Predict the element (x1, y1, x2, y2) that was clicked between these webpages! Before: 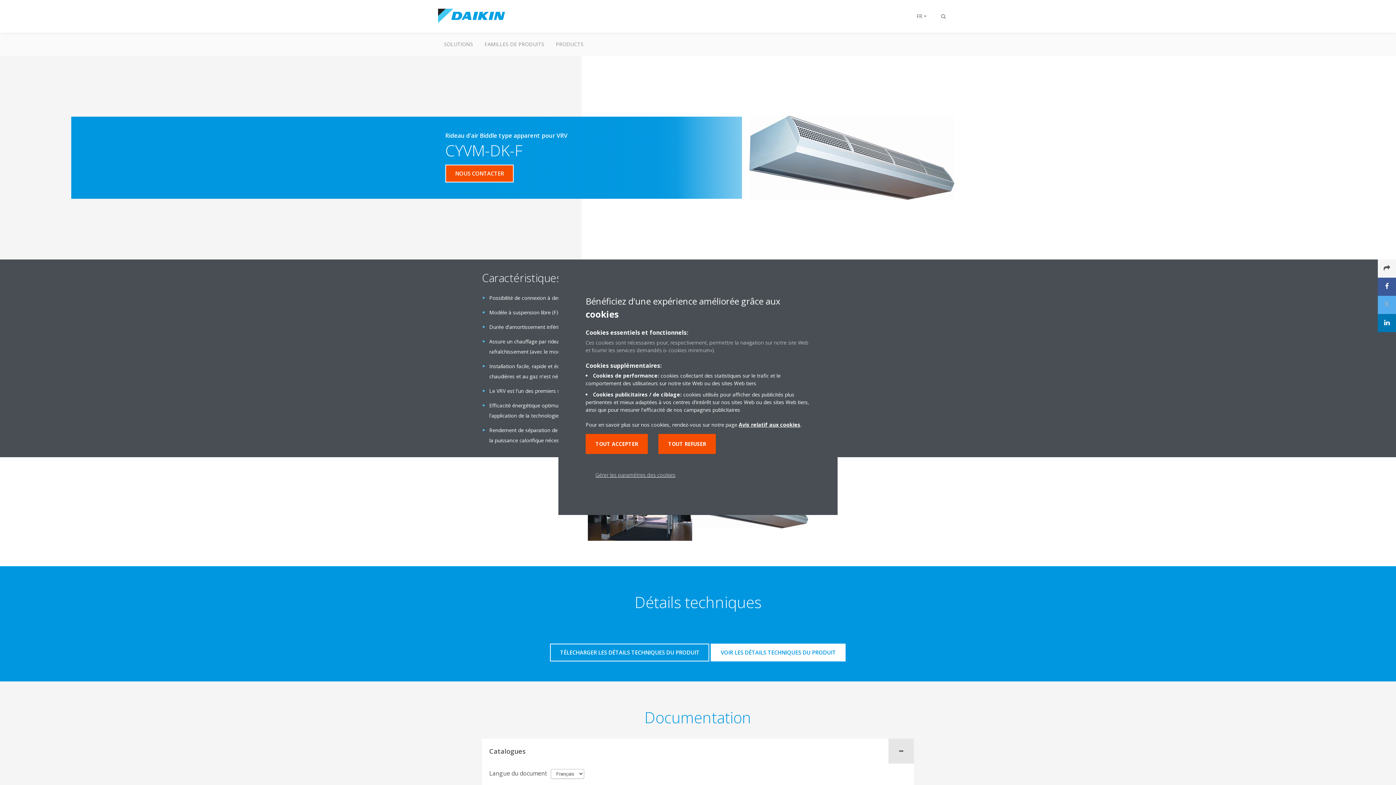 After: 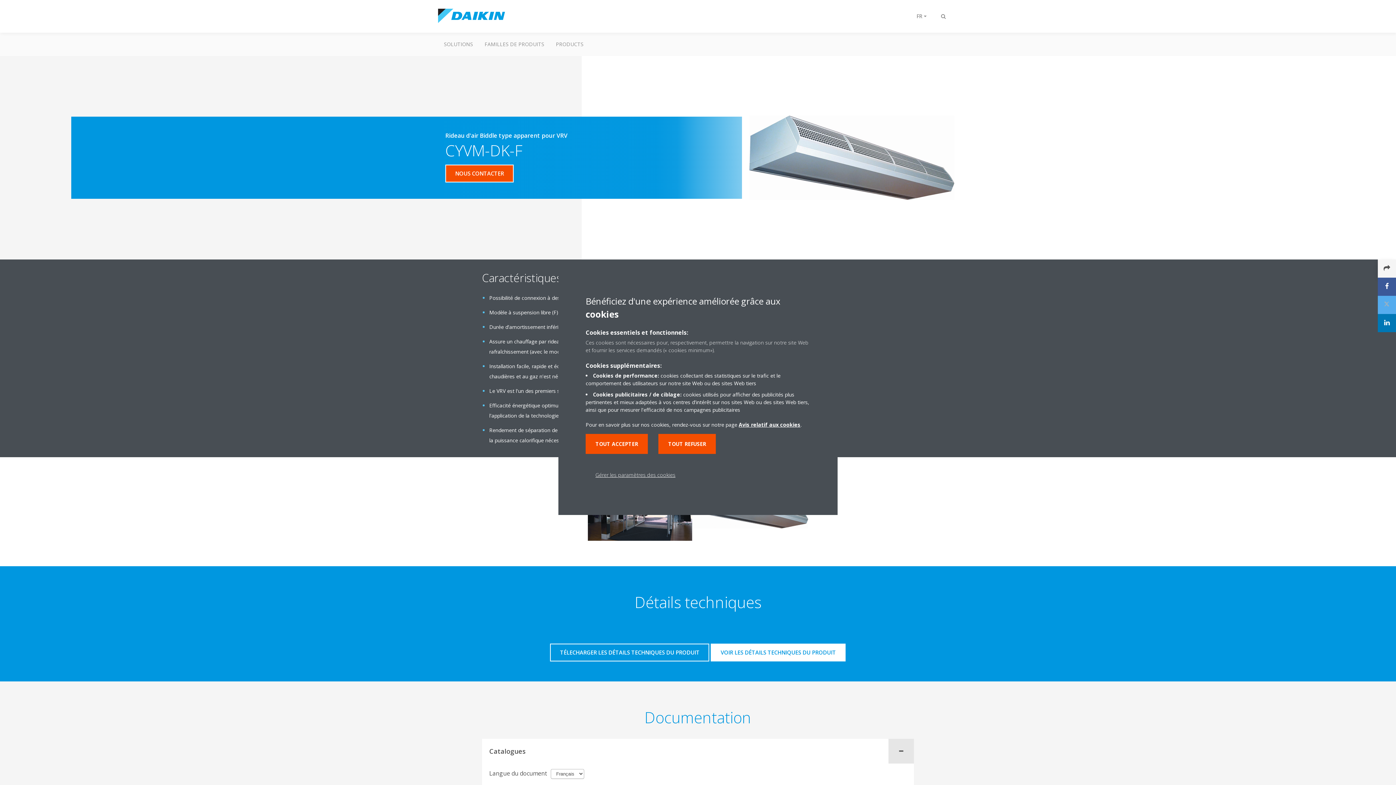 Action: bbox: (1378, 259, 1396, 277)